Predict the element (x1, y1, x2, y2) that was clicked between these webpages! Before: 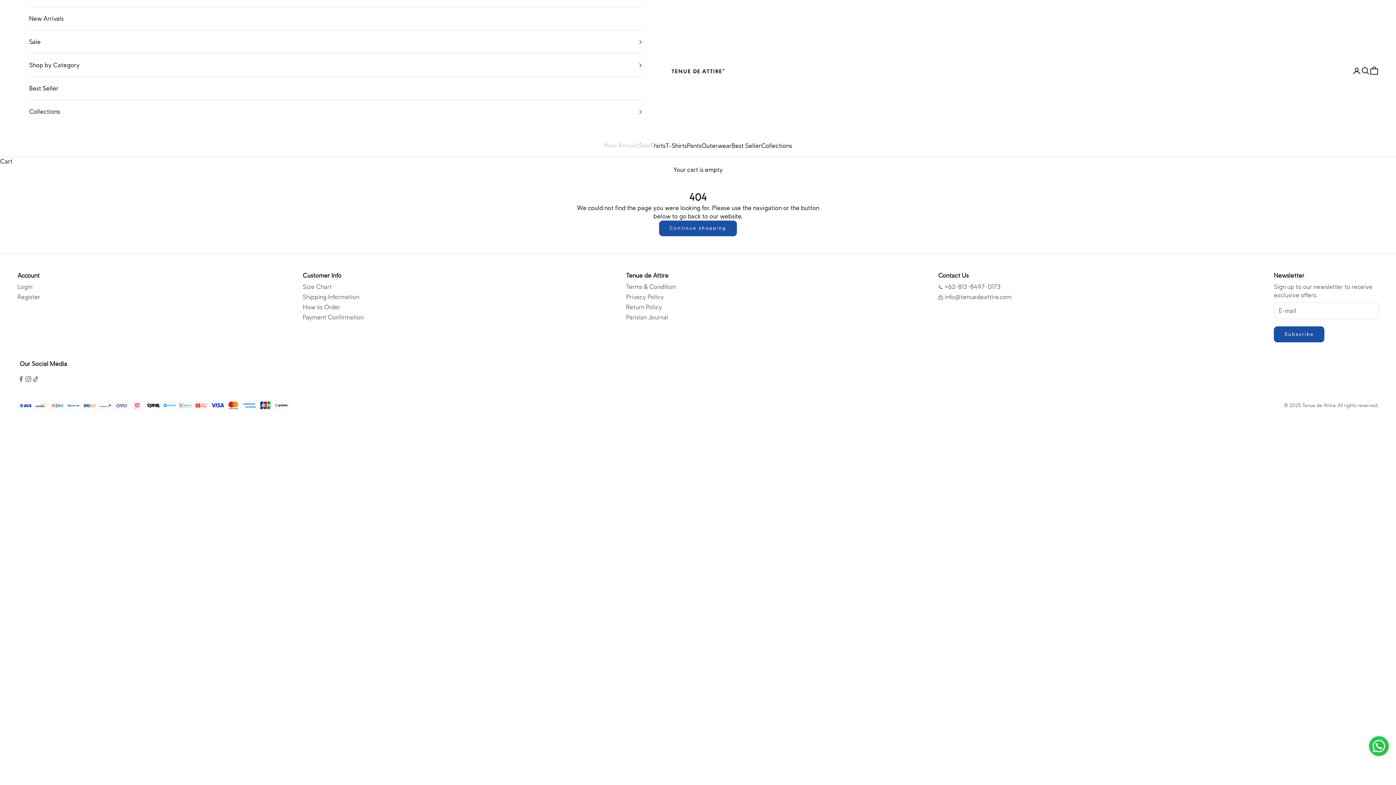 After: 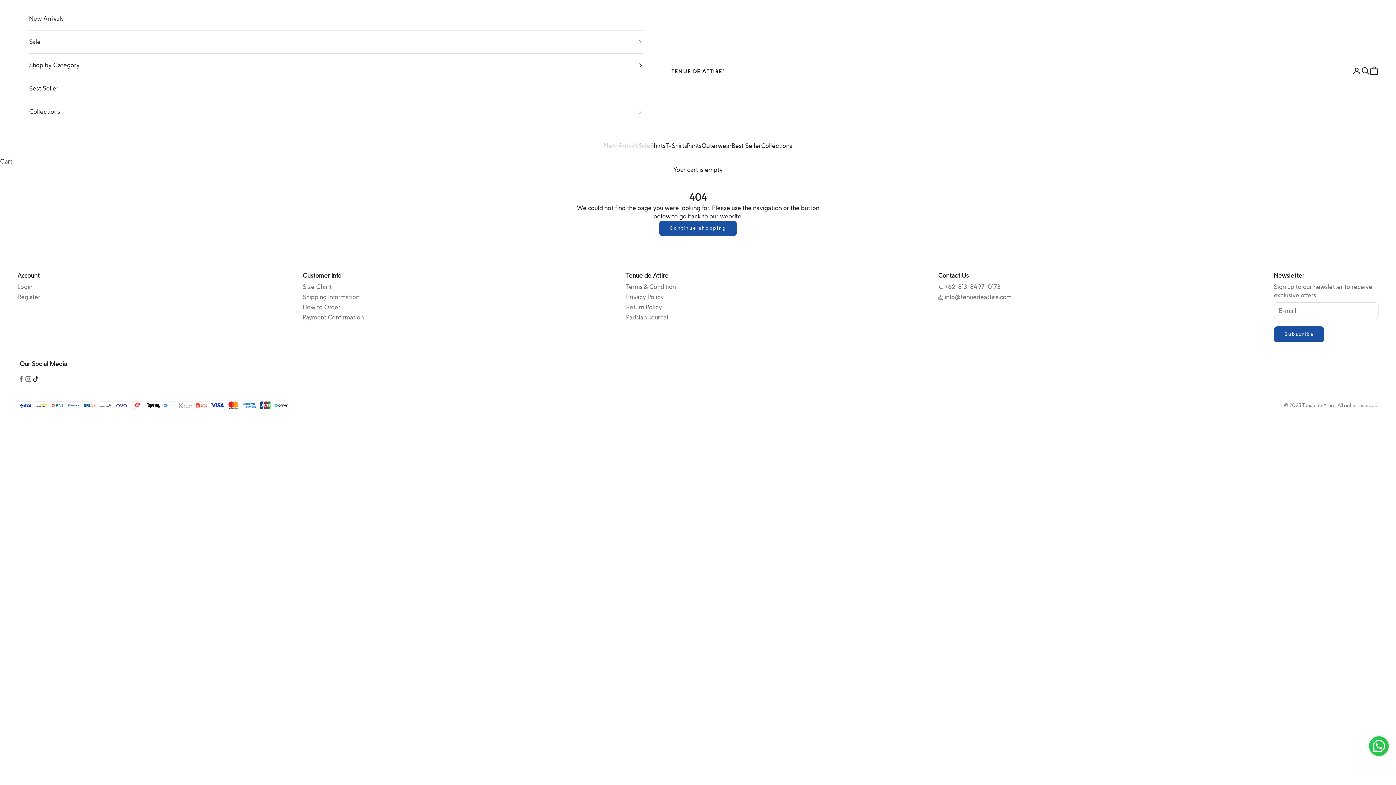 Action: bbox: (32, 375, 39, 382) label: Follow on TikTok